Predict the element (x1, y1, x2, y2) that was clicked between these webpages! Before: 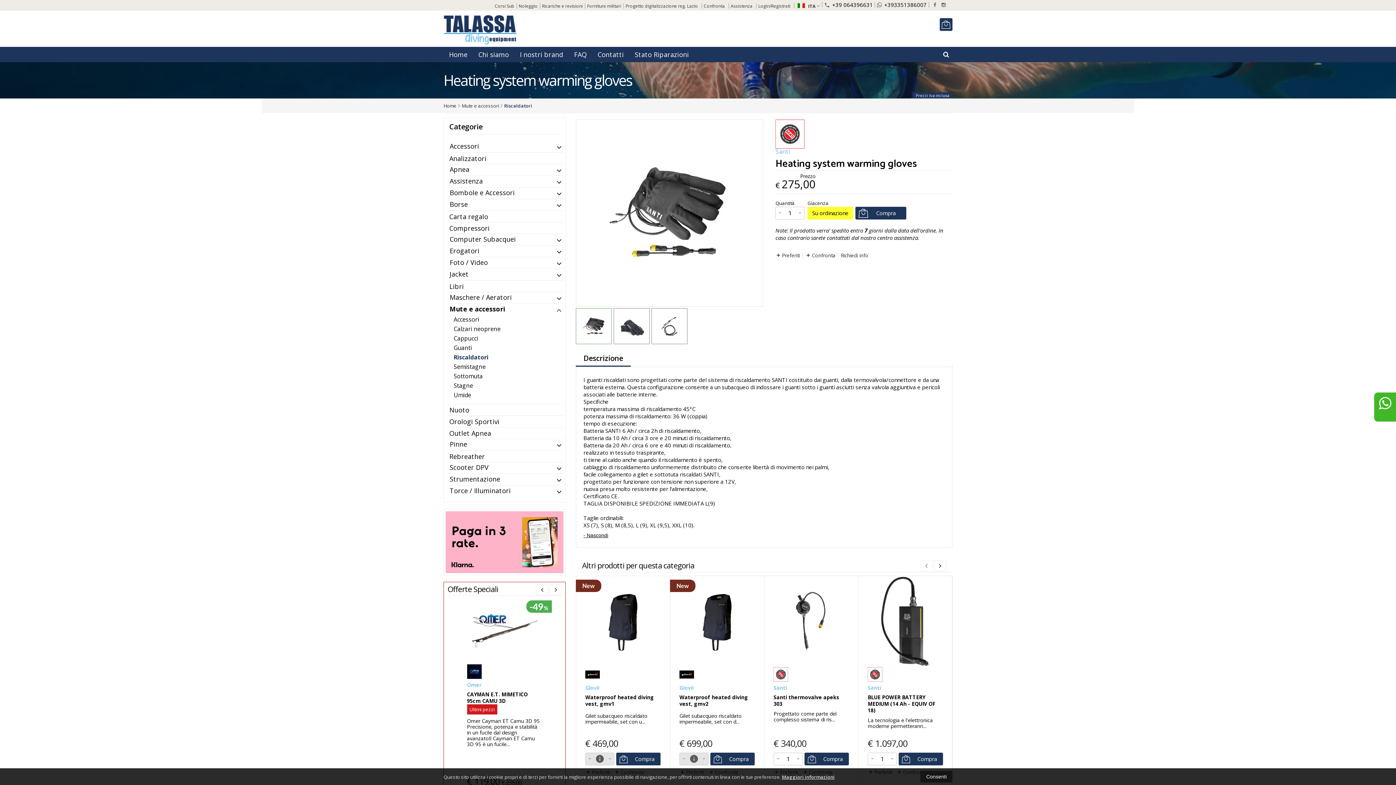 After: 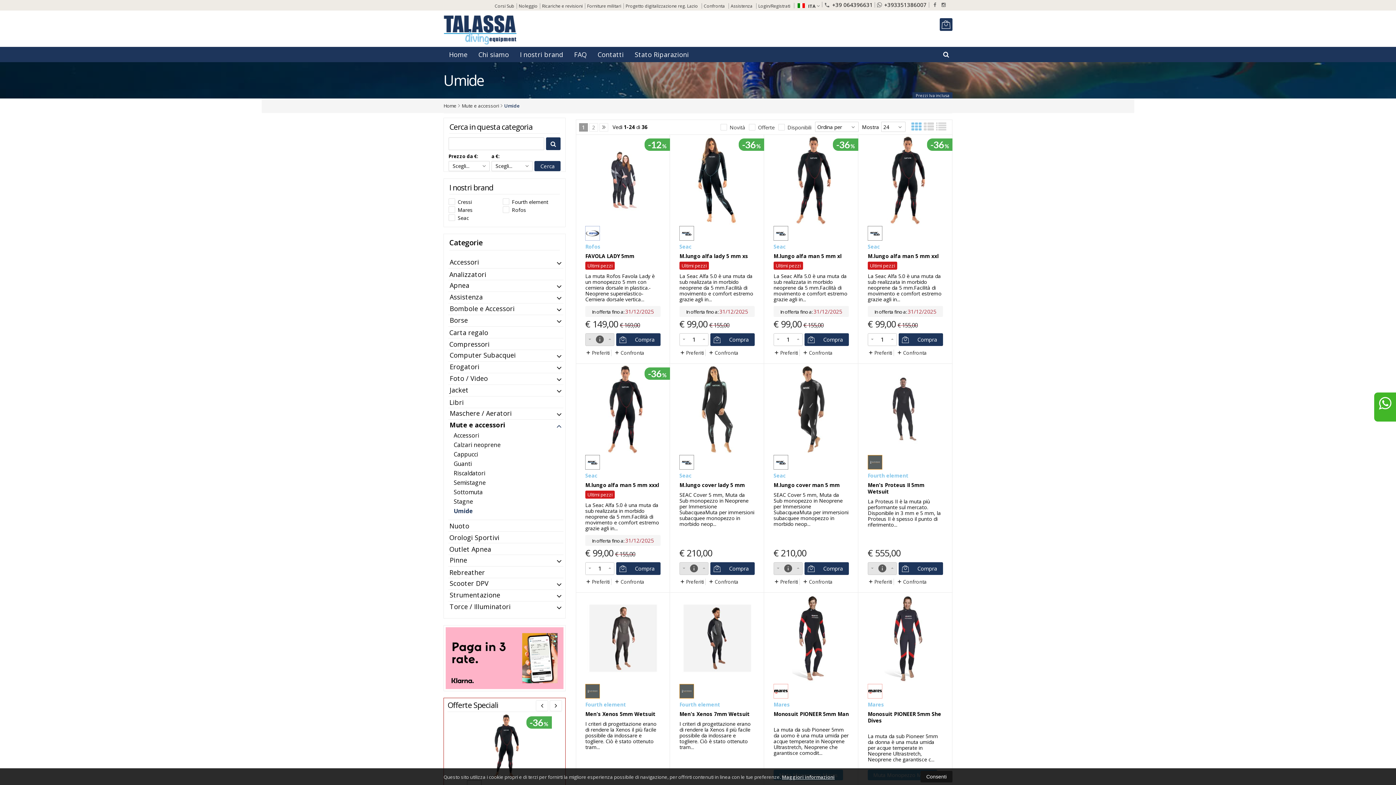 Action: bbox: (445, 390, 563, 400) label: Umide